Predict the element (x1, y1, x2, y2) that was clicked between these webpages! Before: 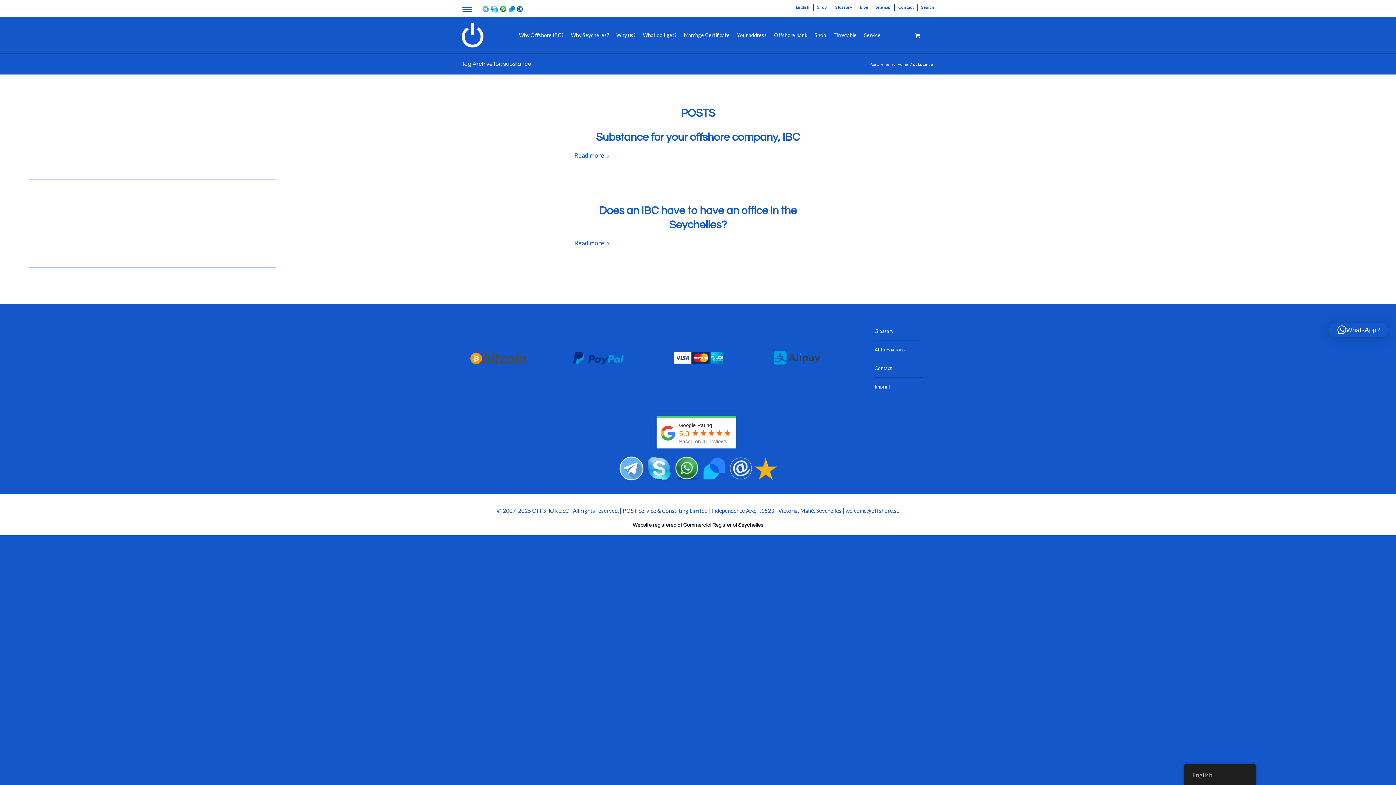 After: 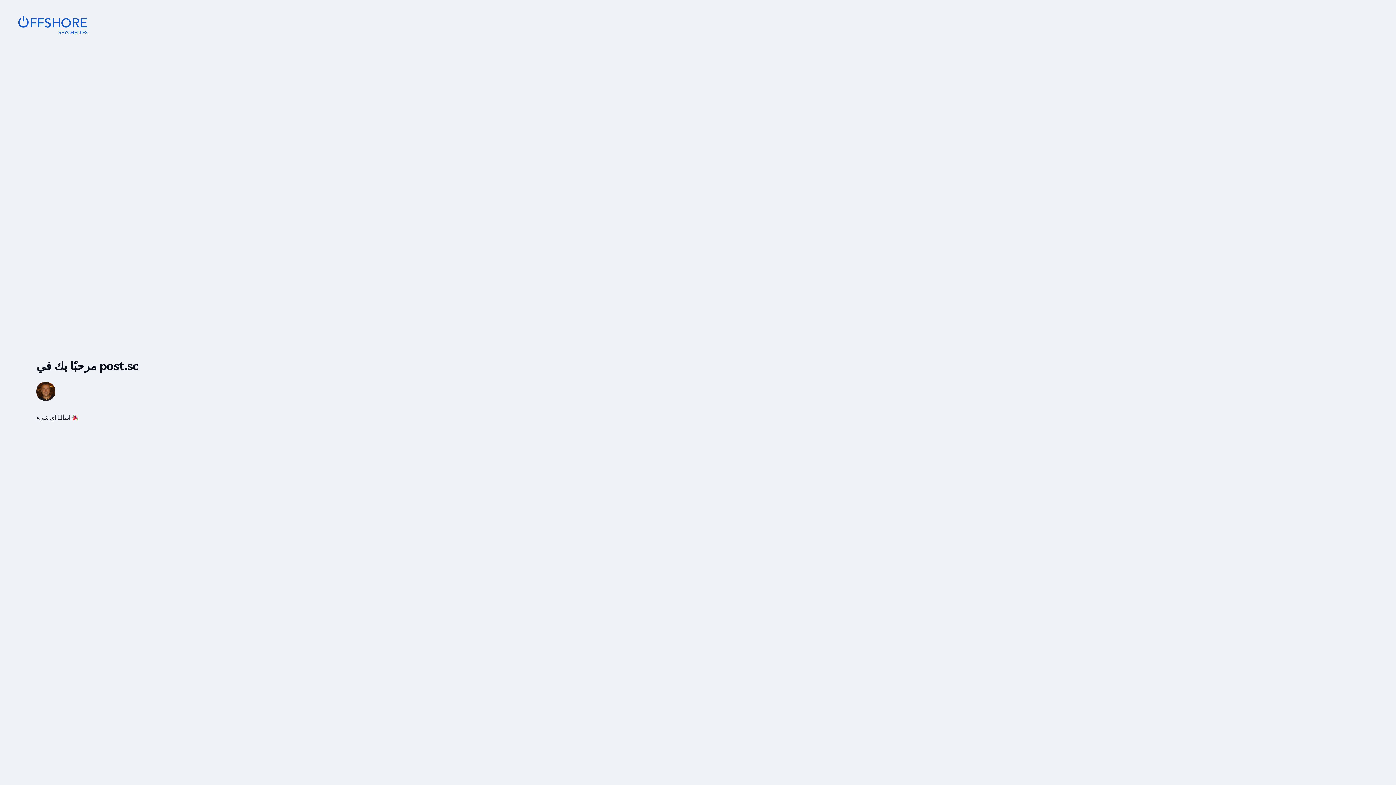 Action: bbox: (508, 8, 515, 13)